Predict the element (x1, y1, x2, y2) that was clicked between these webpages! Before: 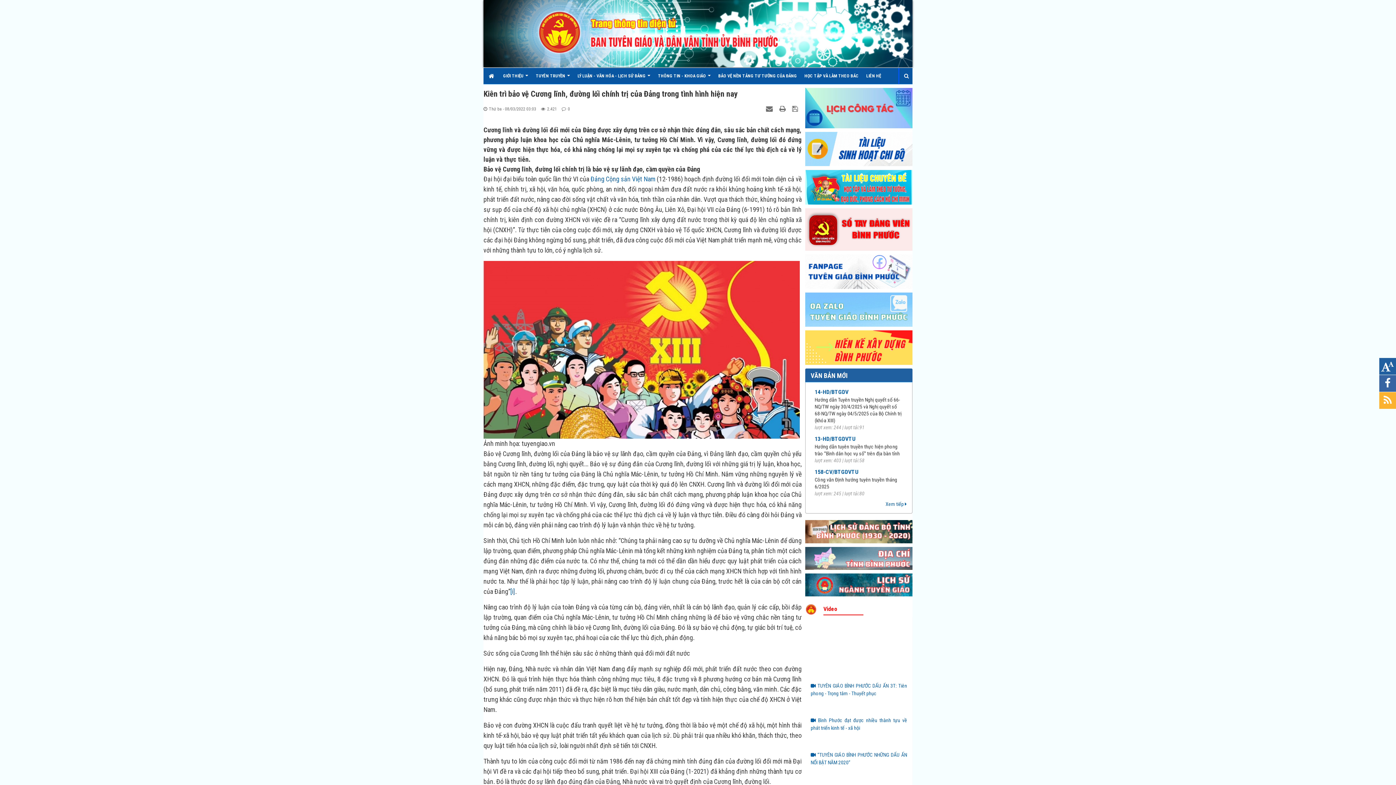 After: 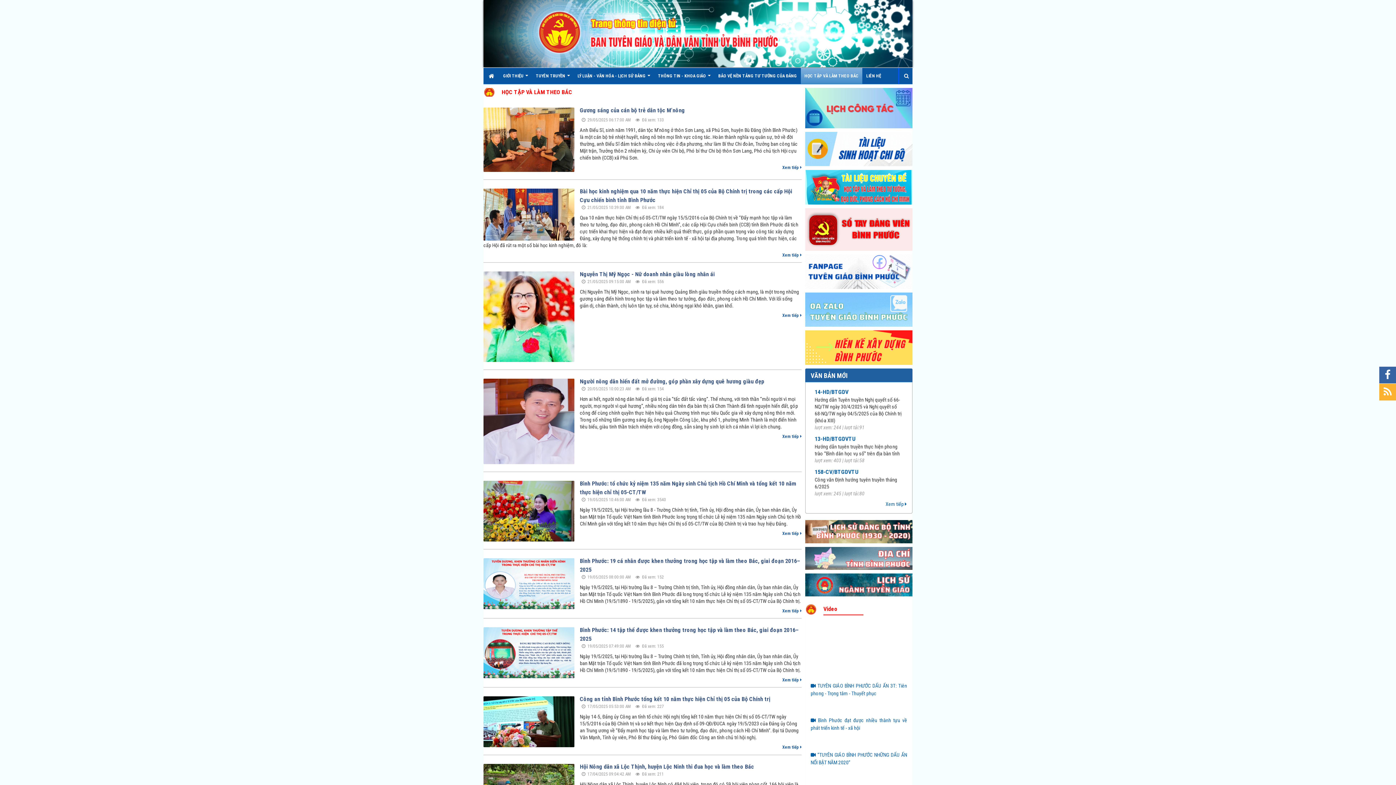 Action: label: HỌC TẬP VÀ LÀM THEO BÁC bbox: (801, 68, 862, 84)